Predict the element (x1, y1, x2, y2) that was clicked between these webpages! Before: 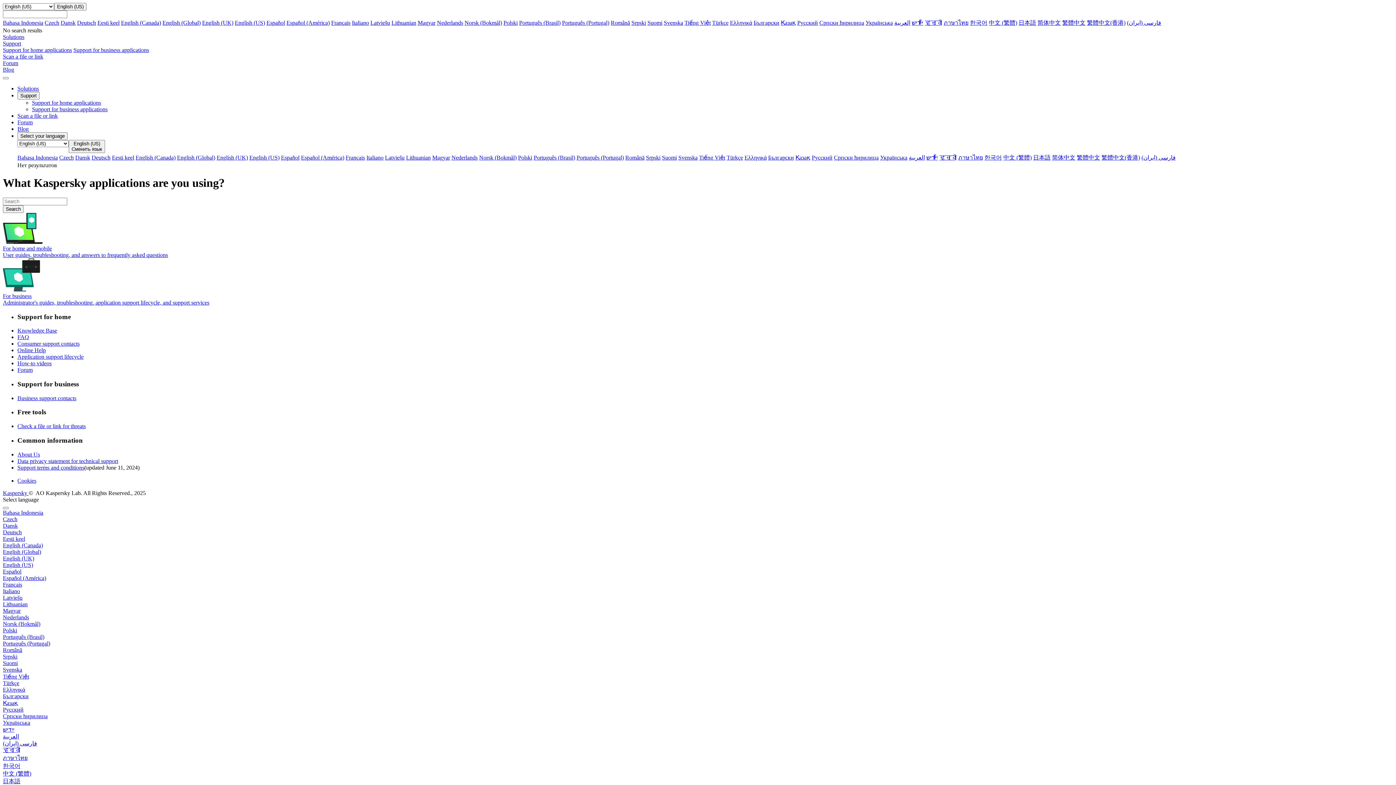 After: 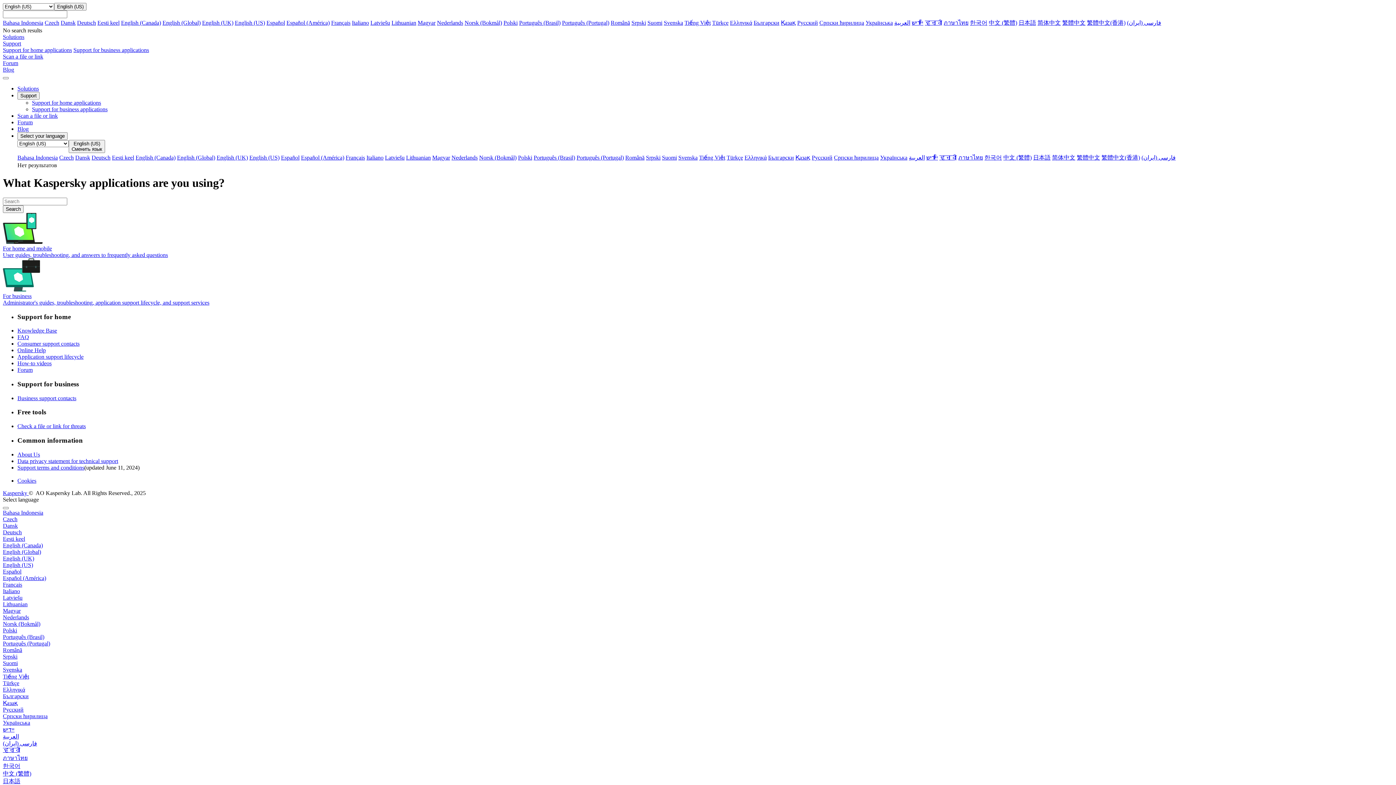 Action: label: Română bbox: (2, 647, 22, 653)